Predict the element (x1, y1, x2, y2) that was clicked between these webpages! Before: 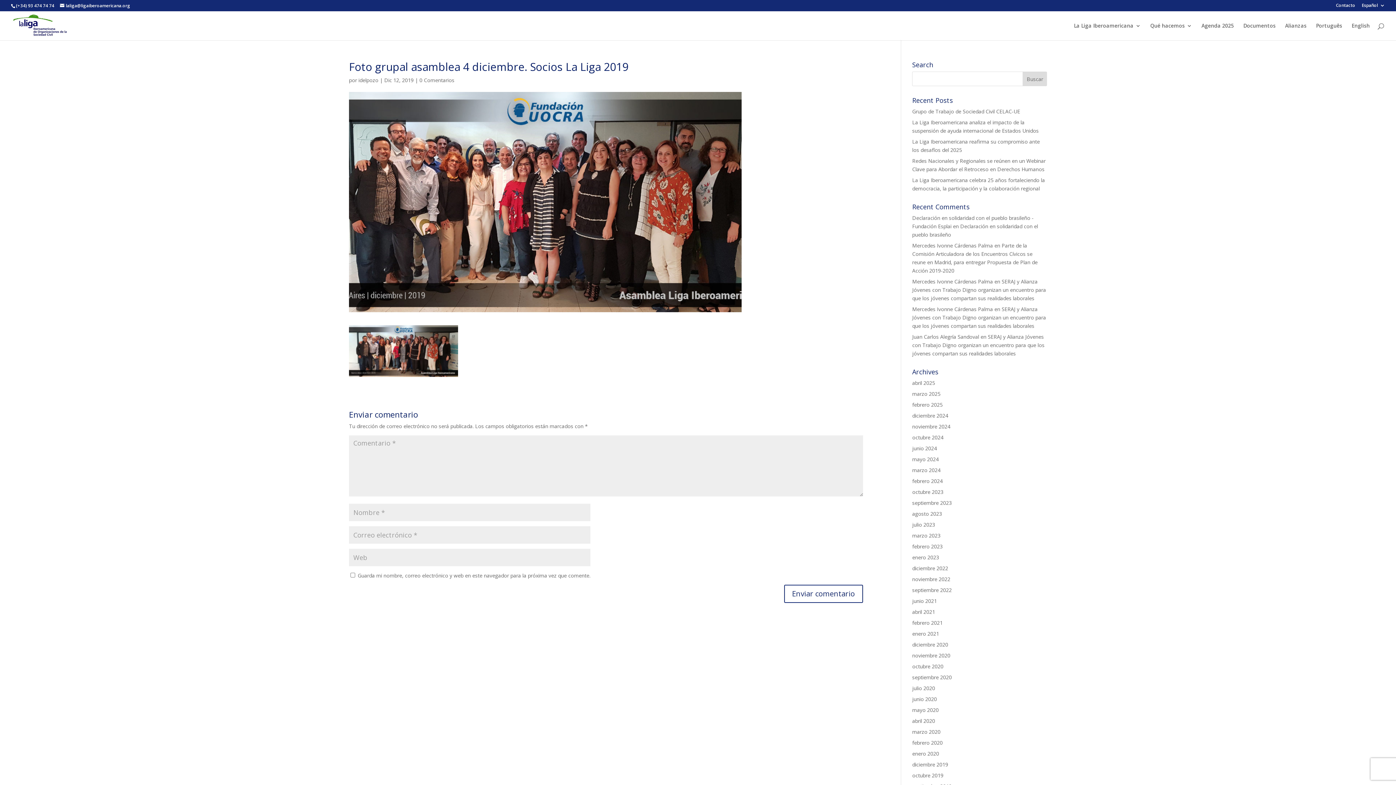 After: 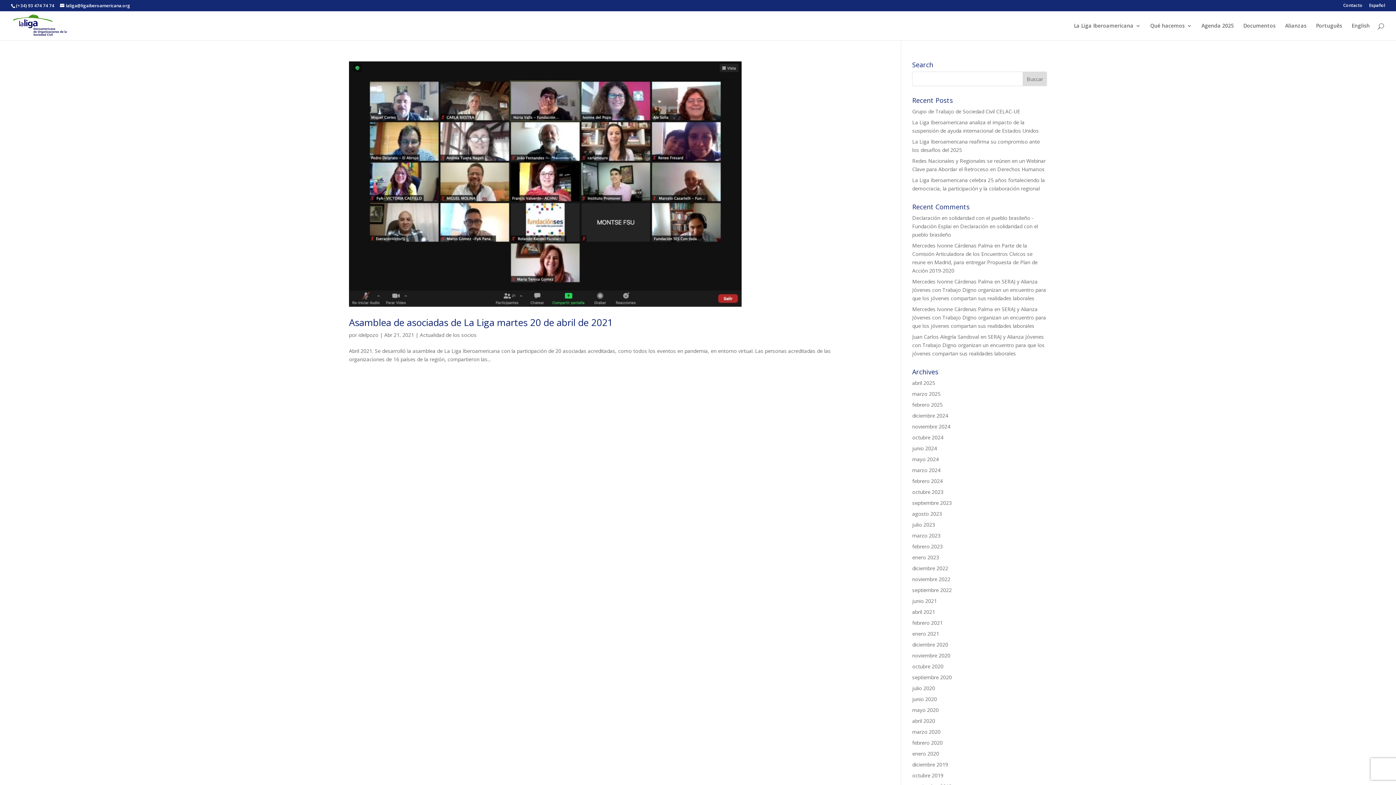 Action: bbox: (912, 608, 935, 615) label: abril 2021